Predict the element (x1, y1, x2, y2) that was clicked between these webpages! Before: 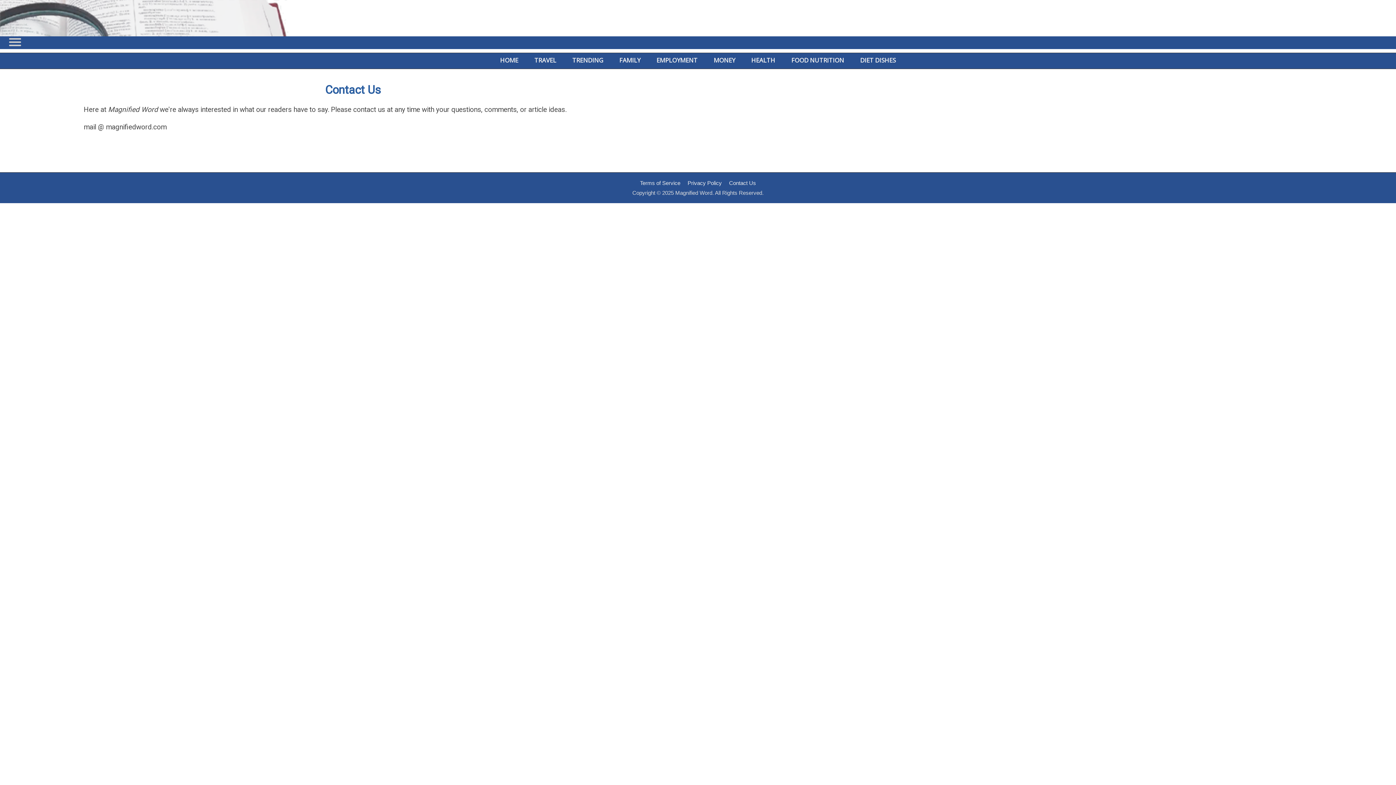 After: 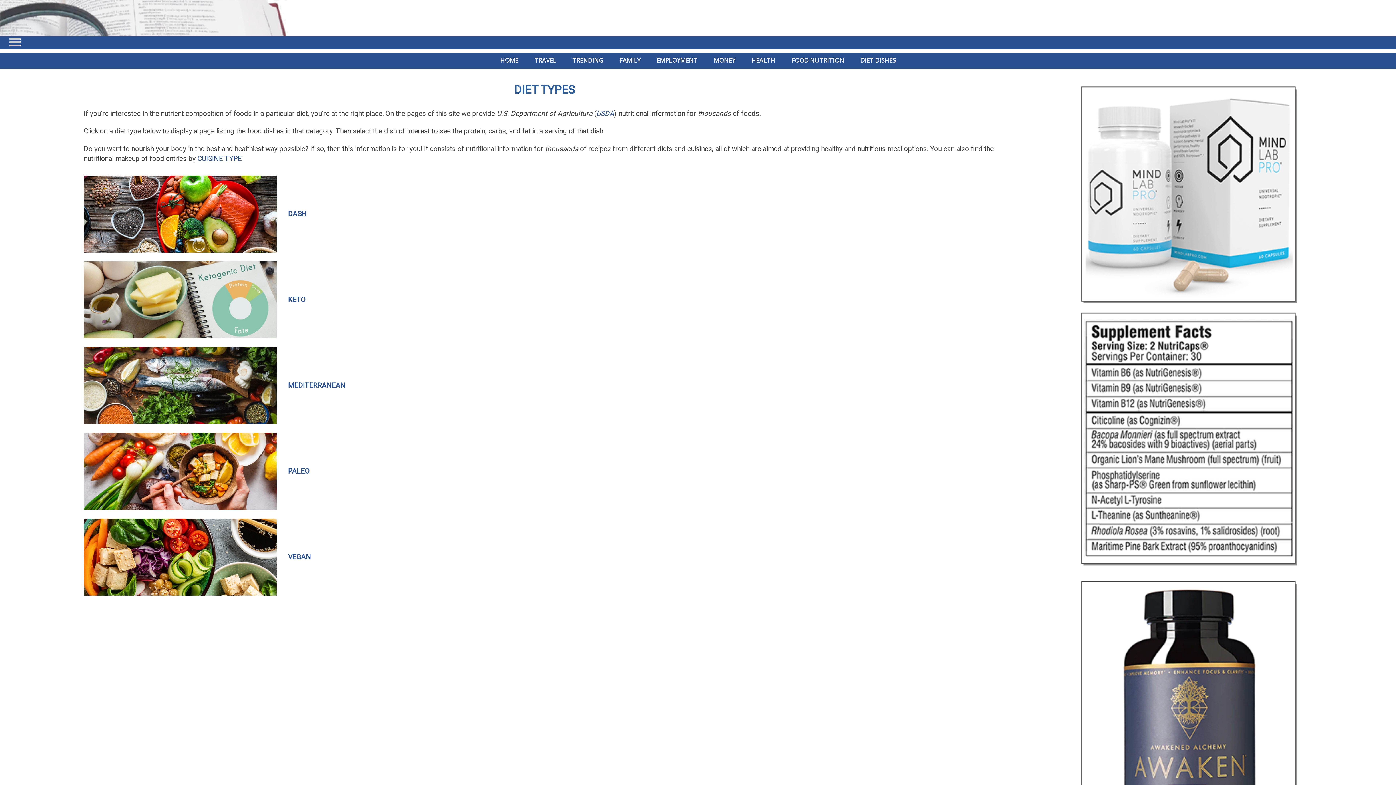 Action: bbox: (853, 54, 903, 65) label: DIET DISHES